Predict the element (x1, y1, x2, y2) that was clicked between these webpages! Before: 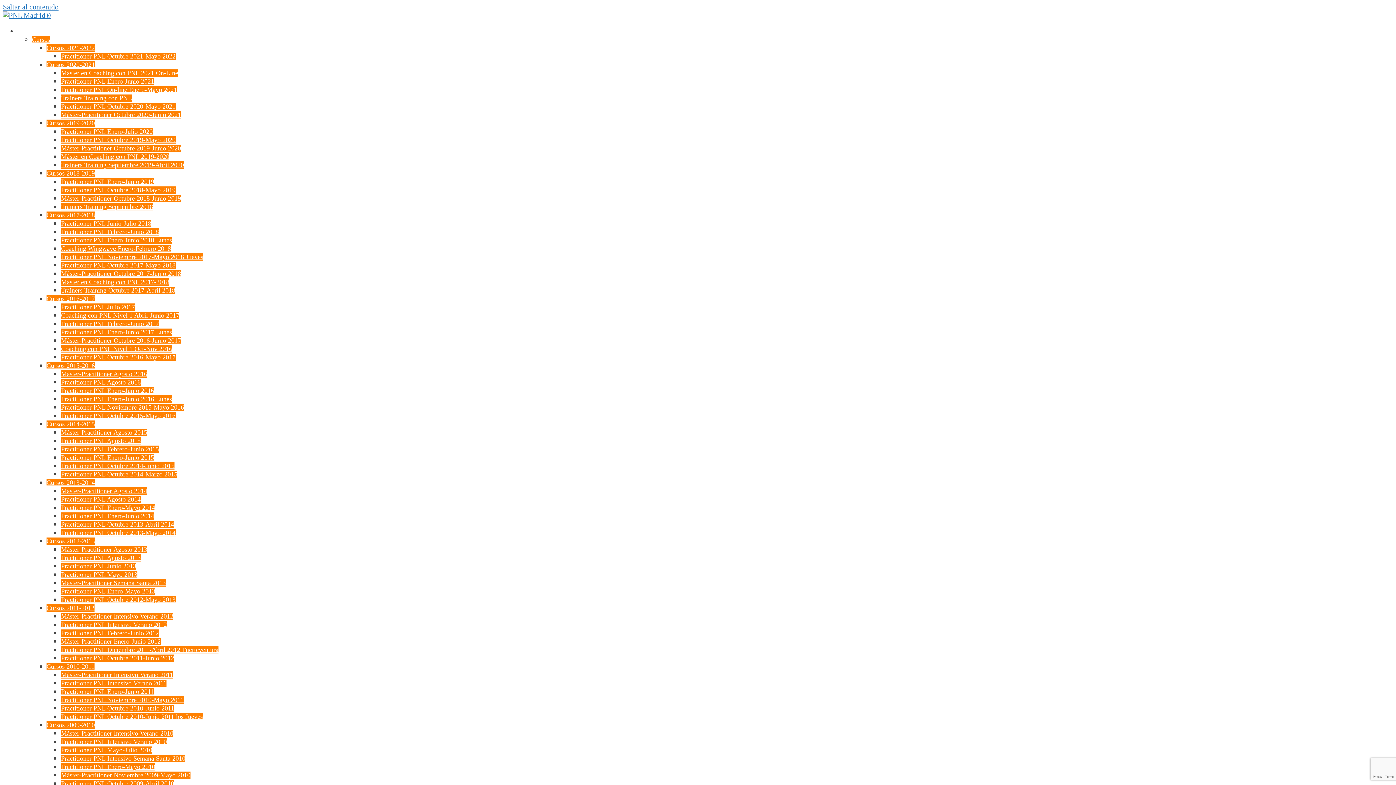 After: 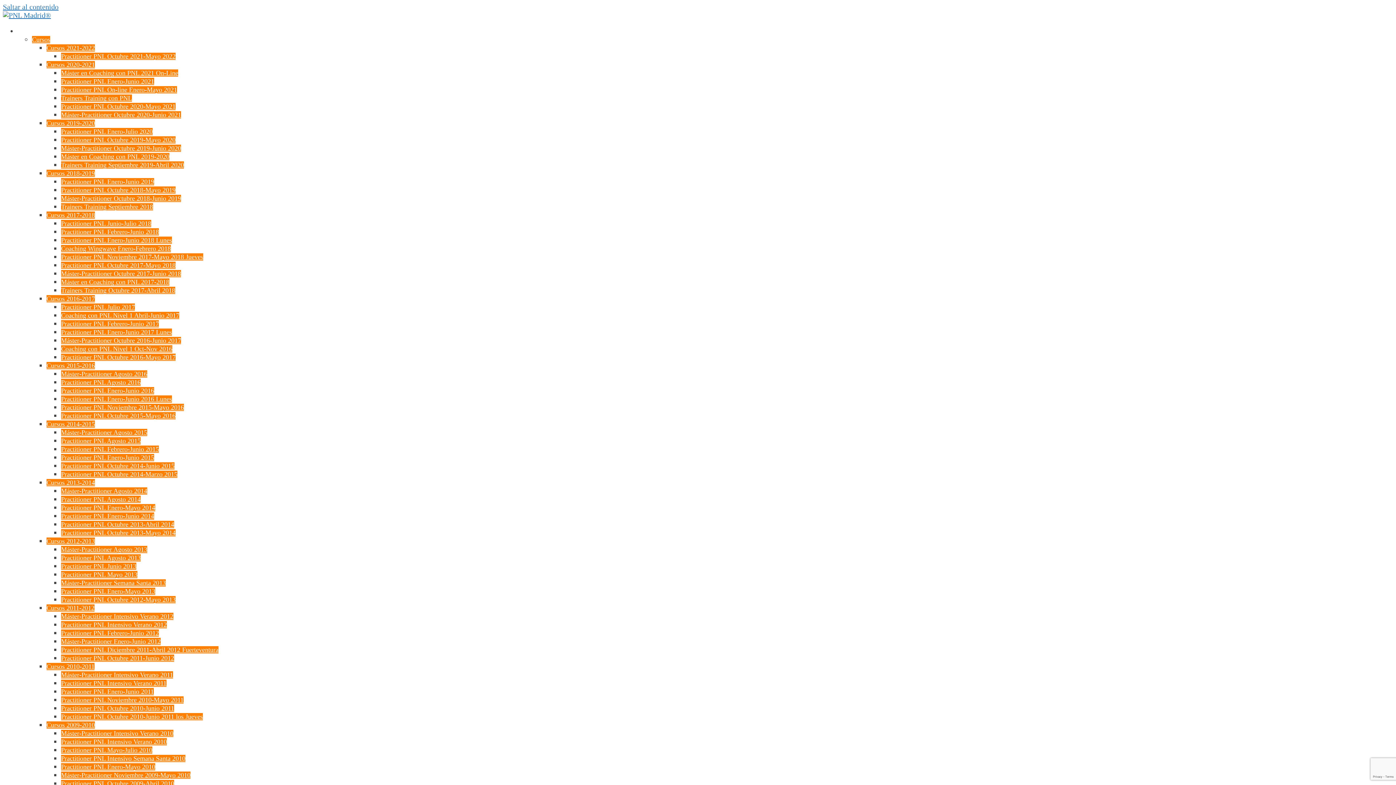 Action: bbox: (61, 629, 158, 637) label: Practitioner PNL Febrero-Junio 2012